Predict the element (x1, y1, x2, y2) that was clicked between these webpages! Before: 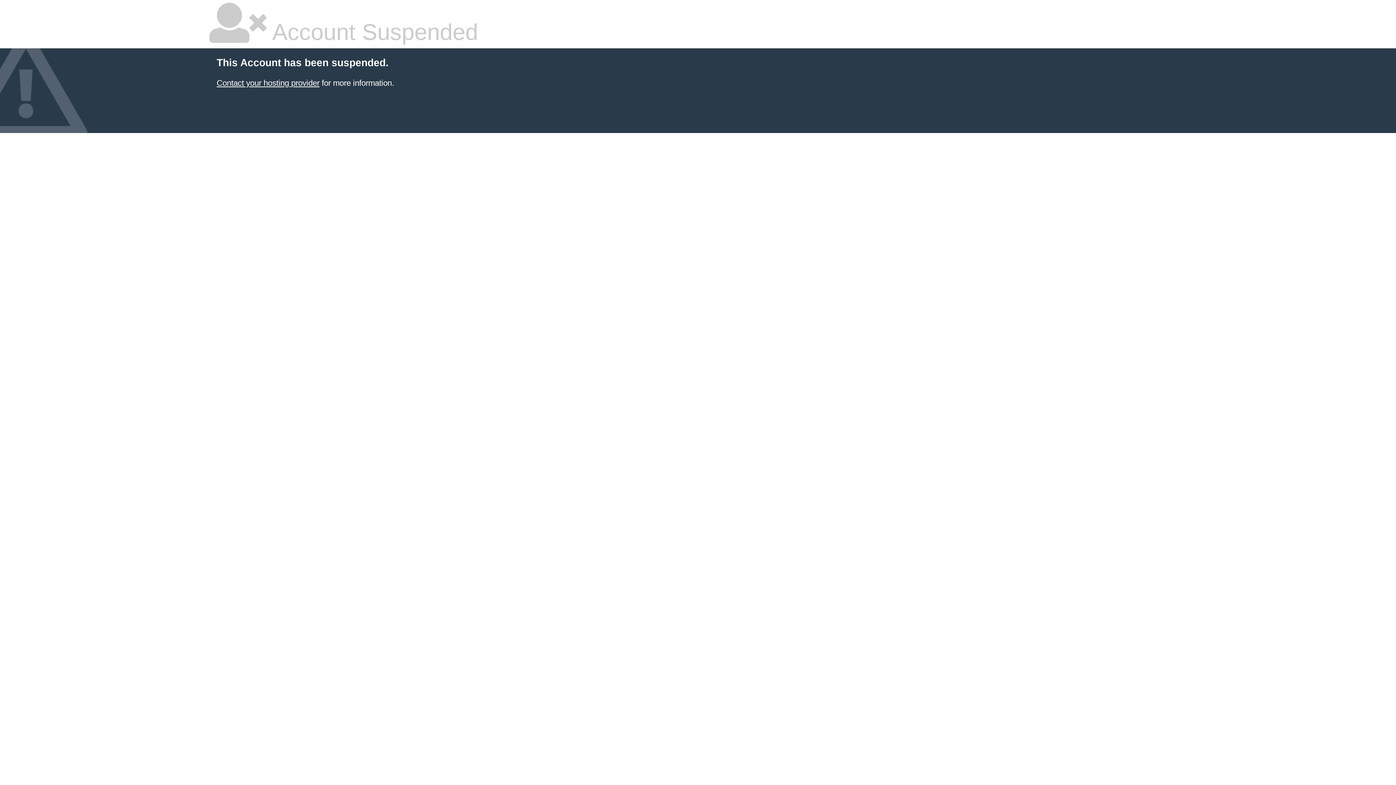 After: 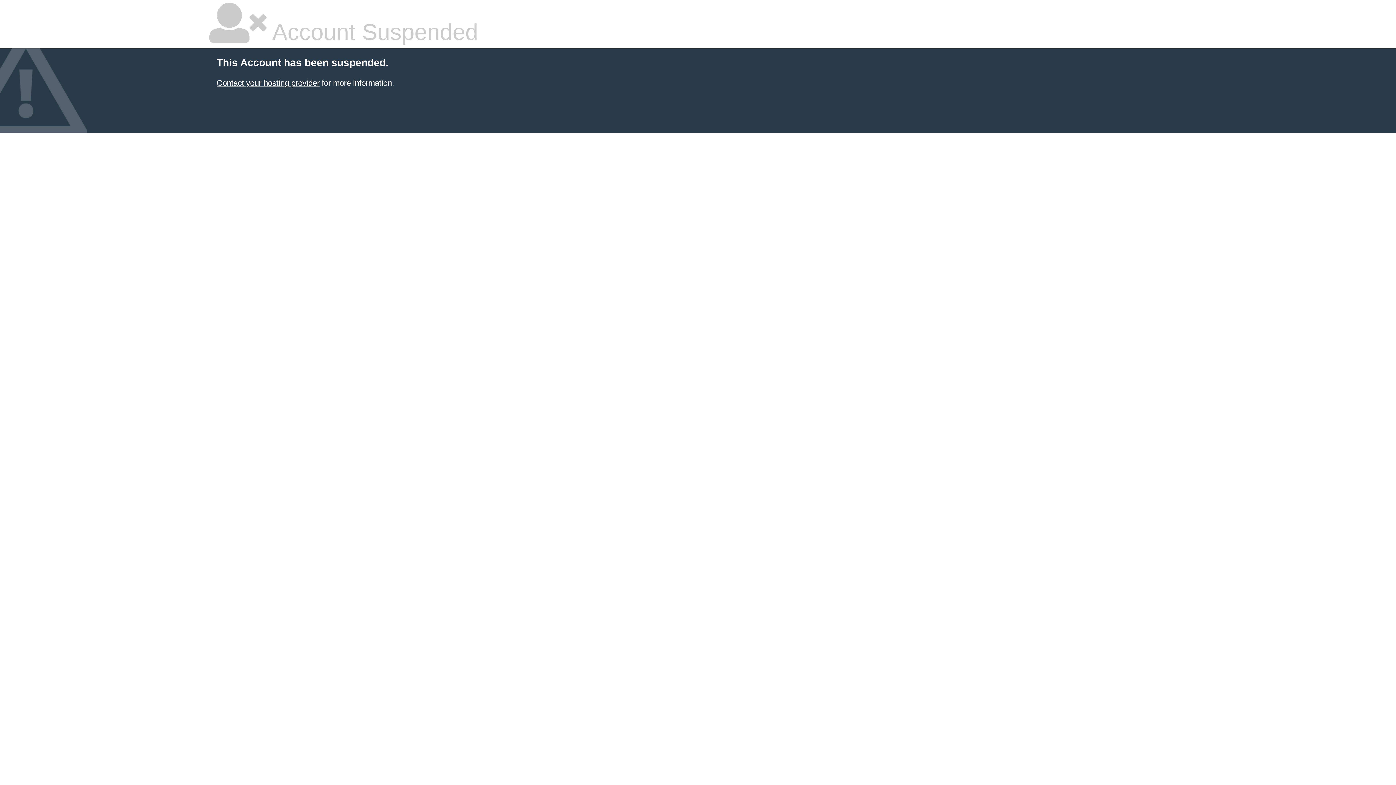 Action: label: Contact your hosting provider bbox: (216, 78, 319, 87)